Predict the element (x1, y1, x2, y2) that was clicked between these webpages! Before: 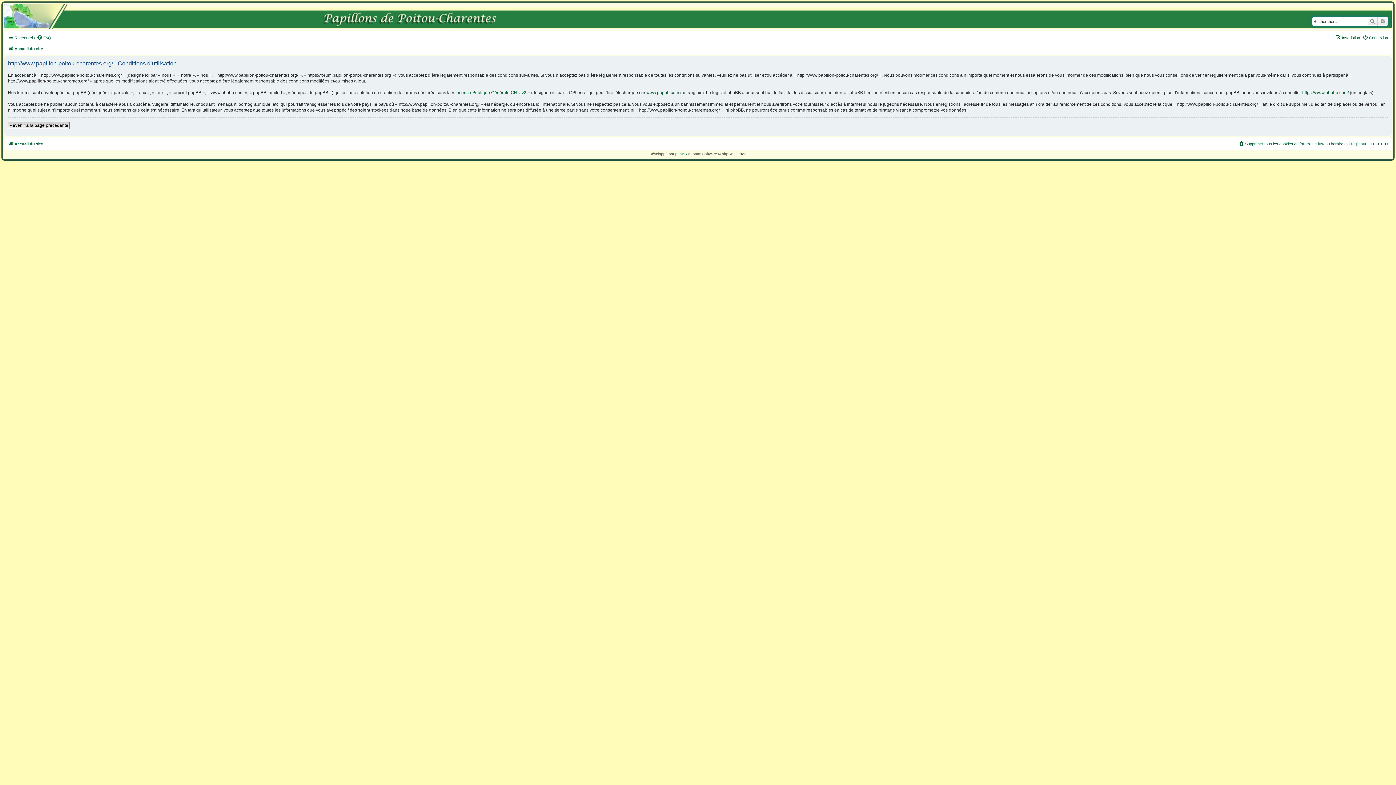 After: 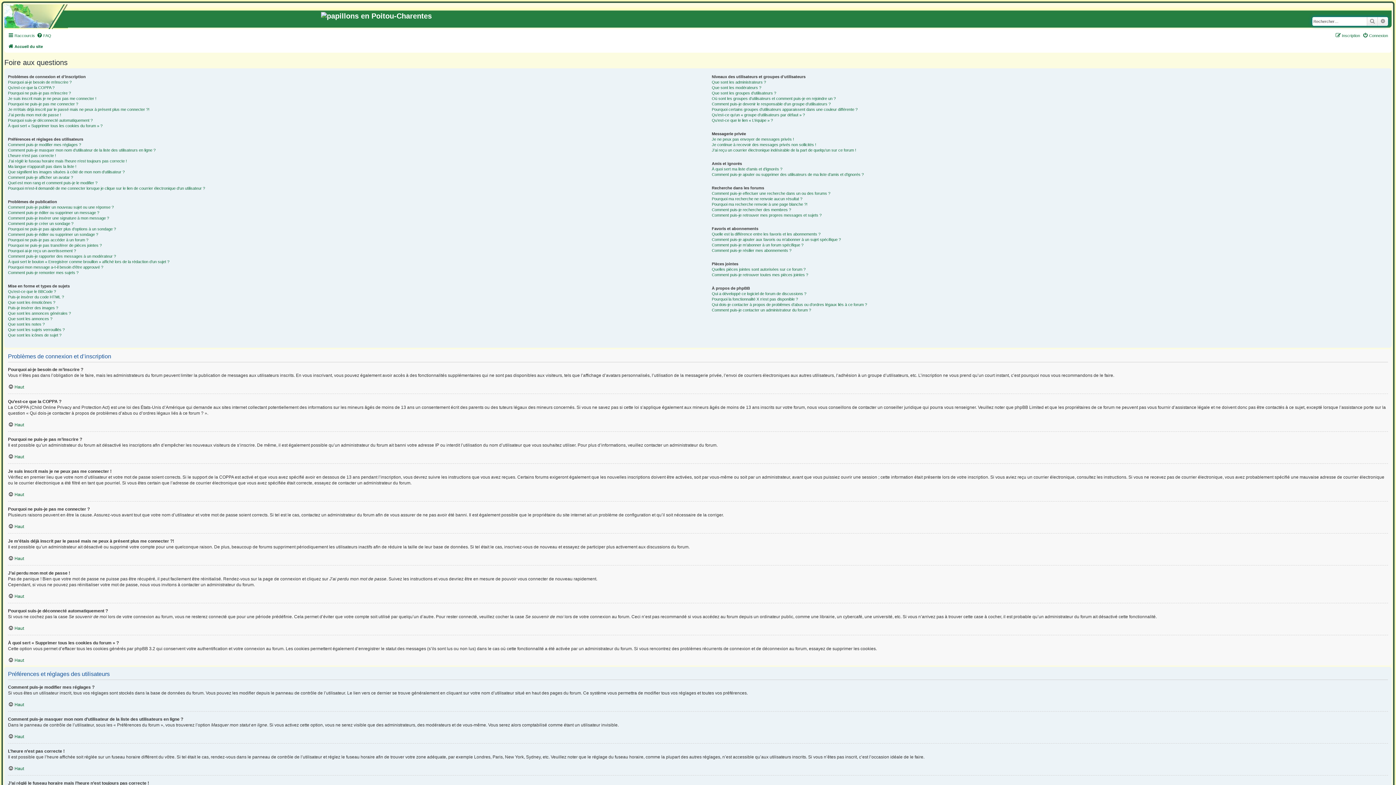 Action: label: FAQ bbox: (36, 33, 51, 42)